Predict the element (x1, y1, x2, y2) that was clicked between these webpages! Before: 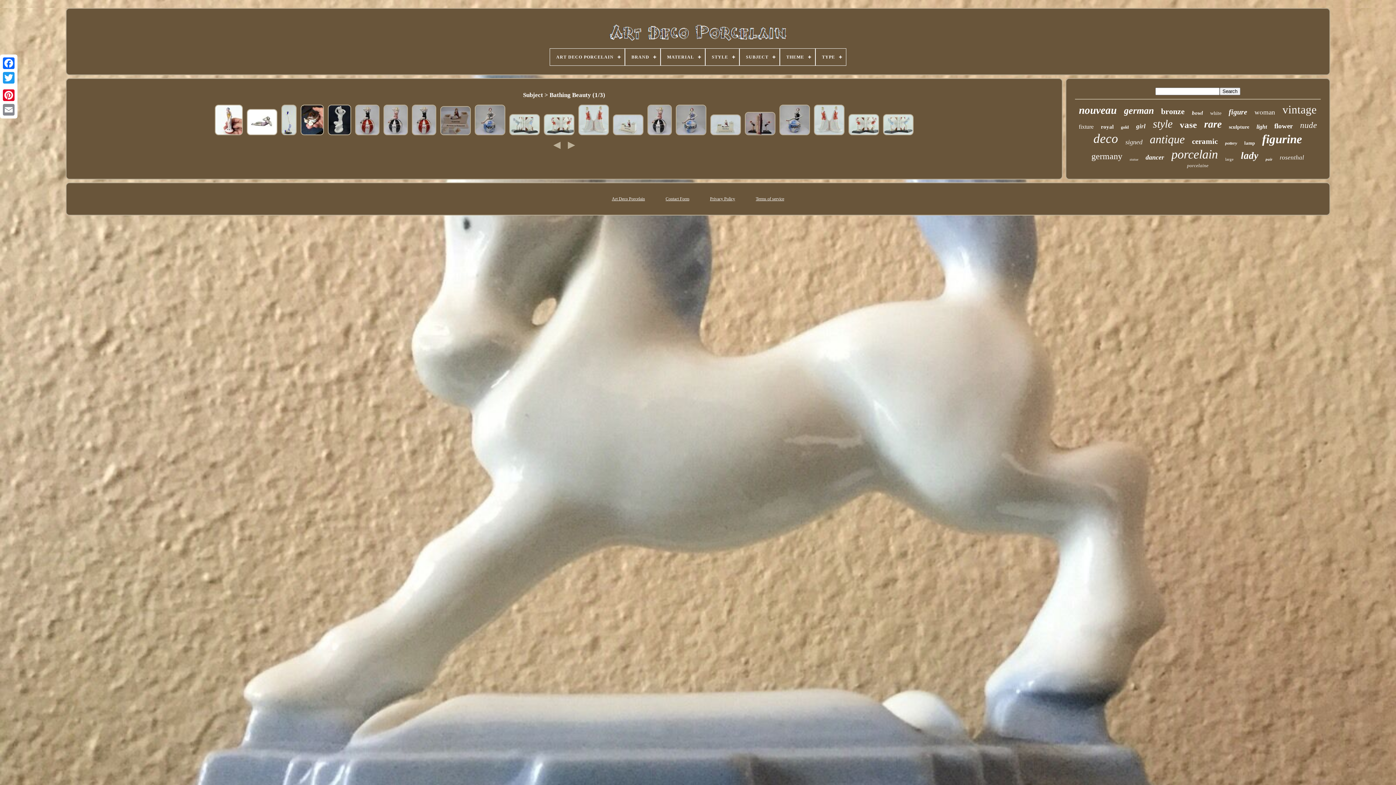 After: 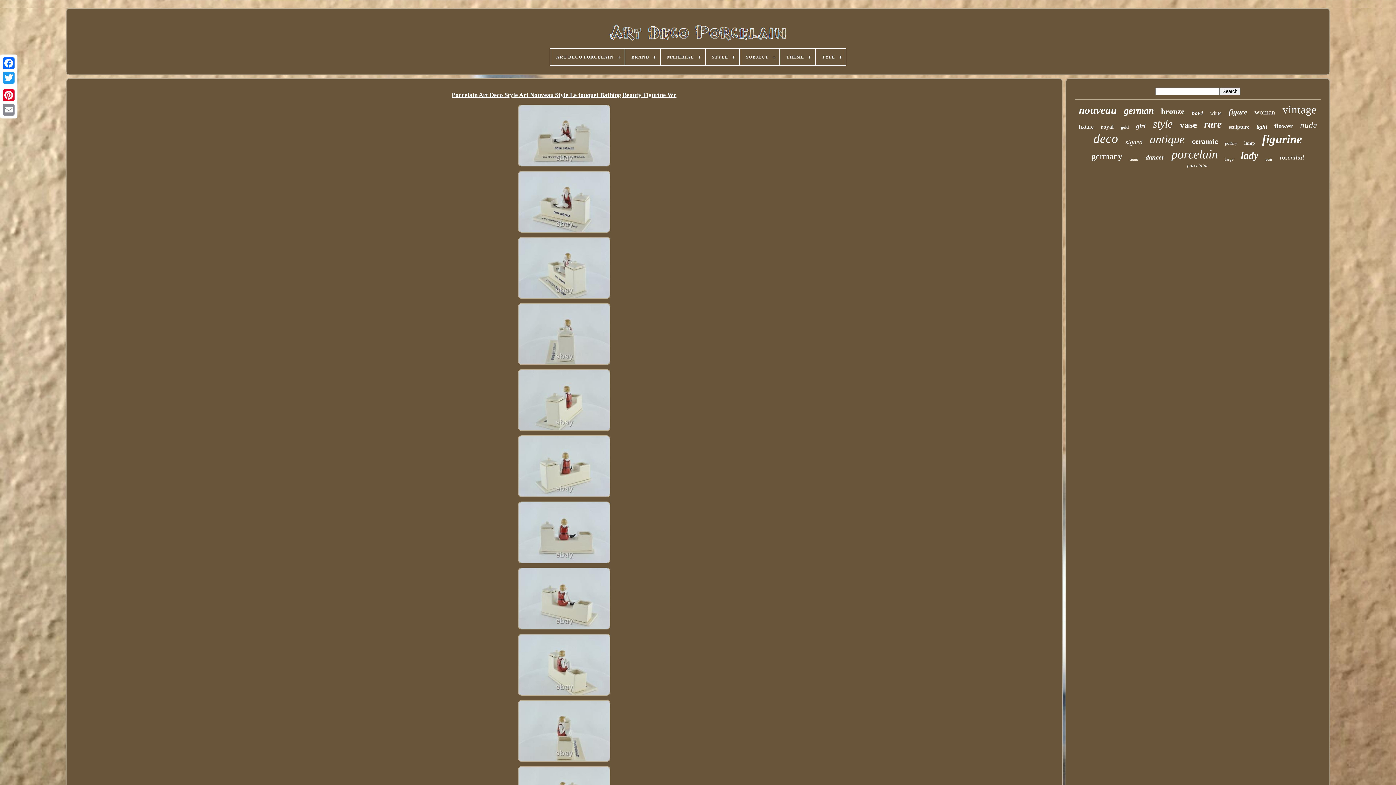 Action: bbox: (709, 132, 742, 137)